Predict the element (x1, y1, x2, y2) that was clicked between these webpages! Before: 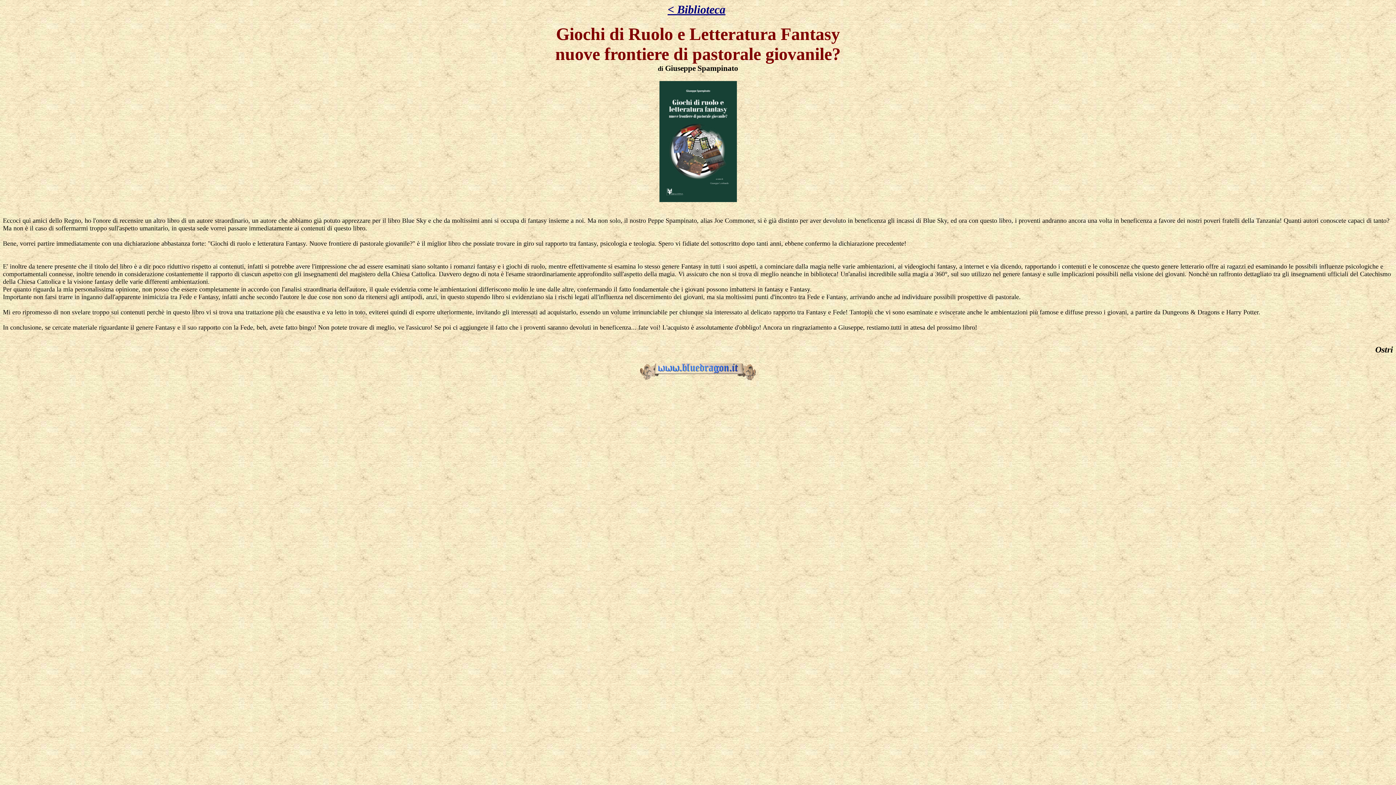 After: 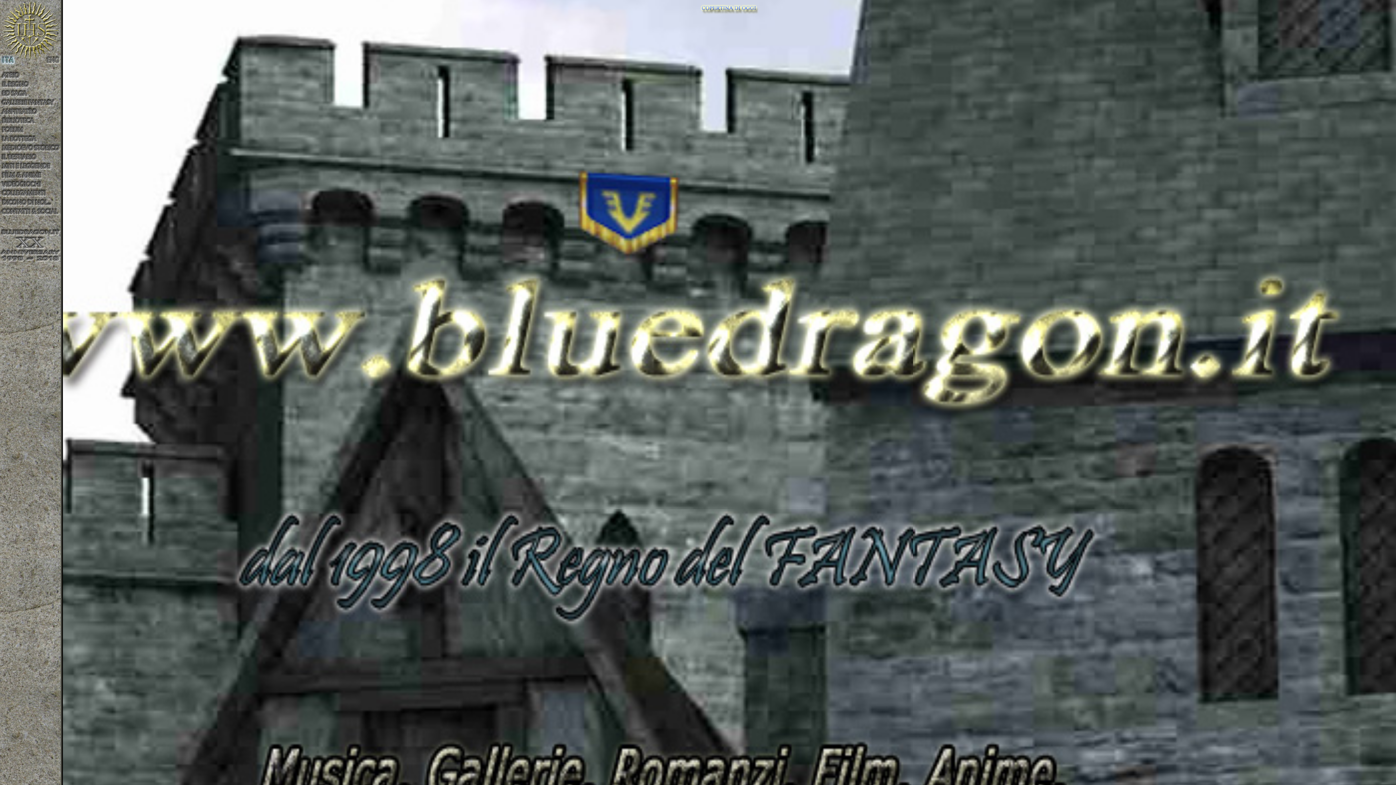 Action: bbox: (640, 372, 756, 382)